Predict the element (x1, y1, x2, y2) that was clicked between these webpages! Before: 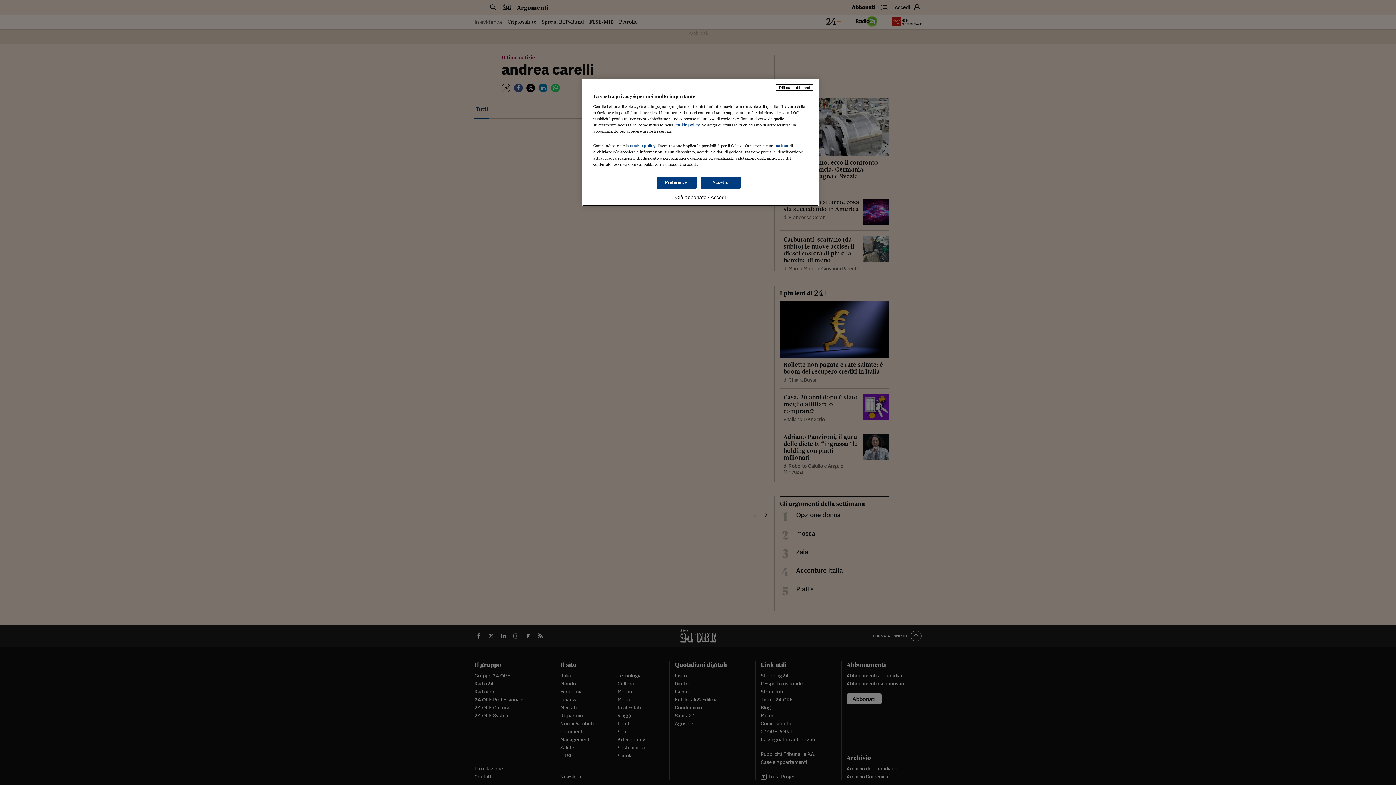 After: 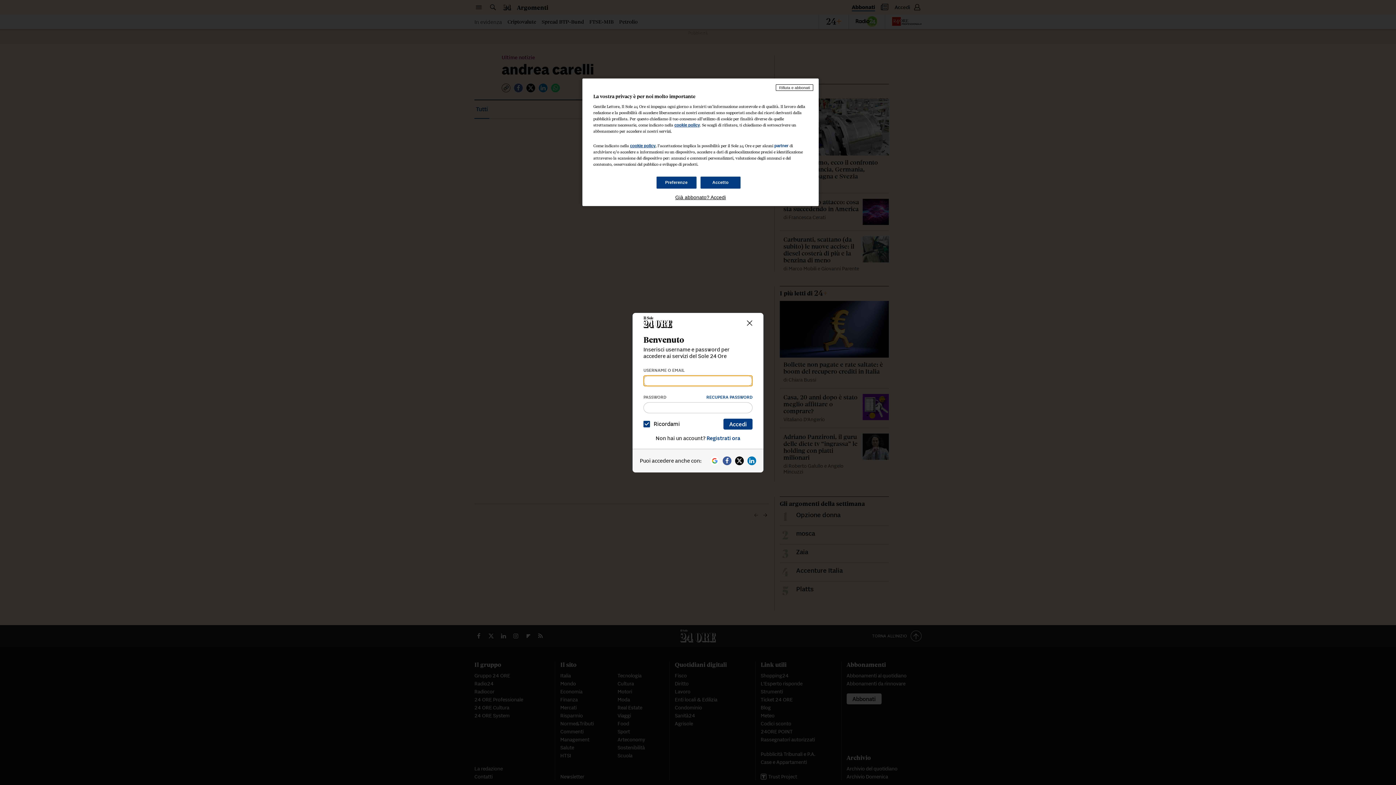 Action: label: Già abbonato? Accedi bbox: (593, 194, 808, 200)